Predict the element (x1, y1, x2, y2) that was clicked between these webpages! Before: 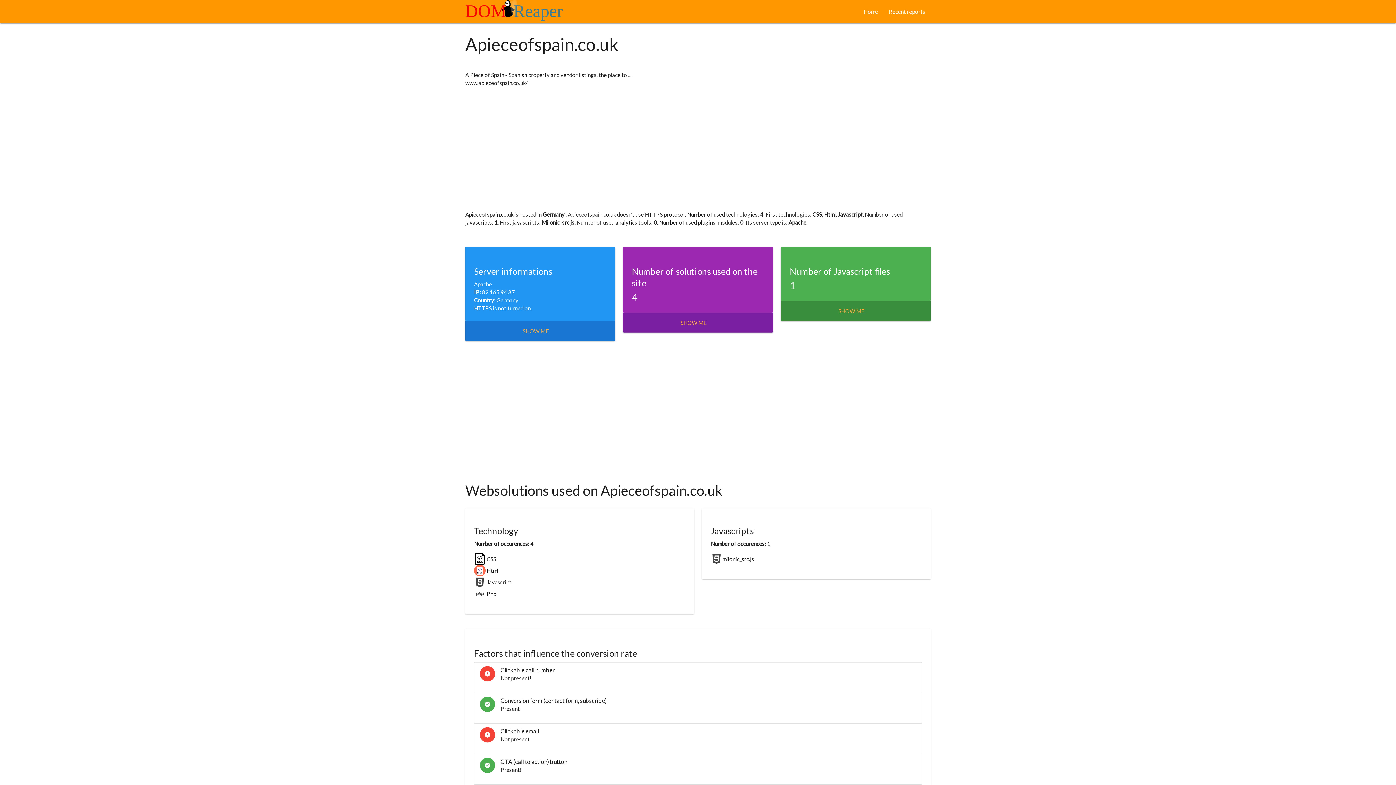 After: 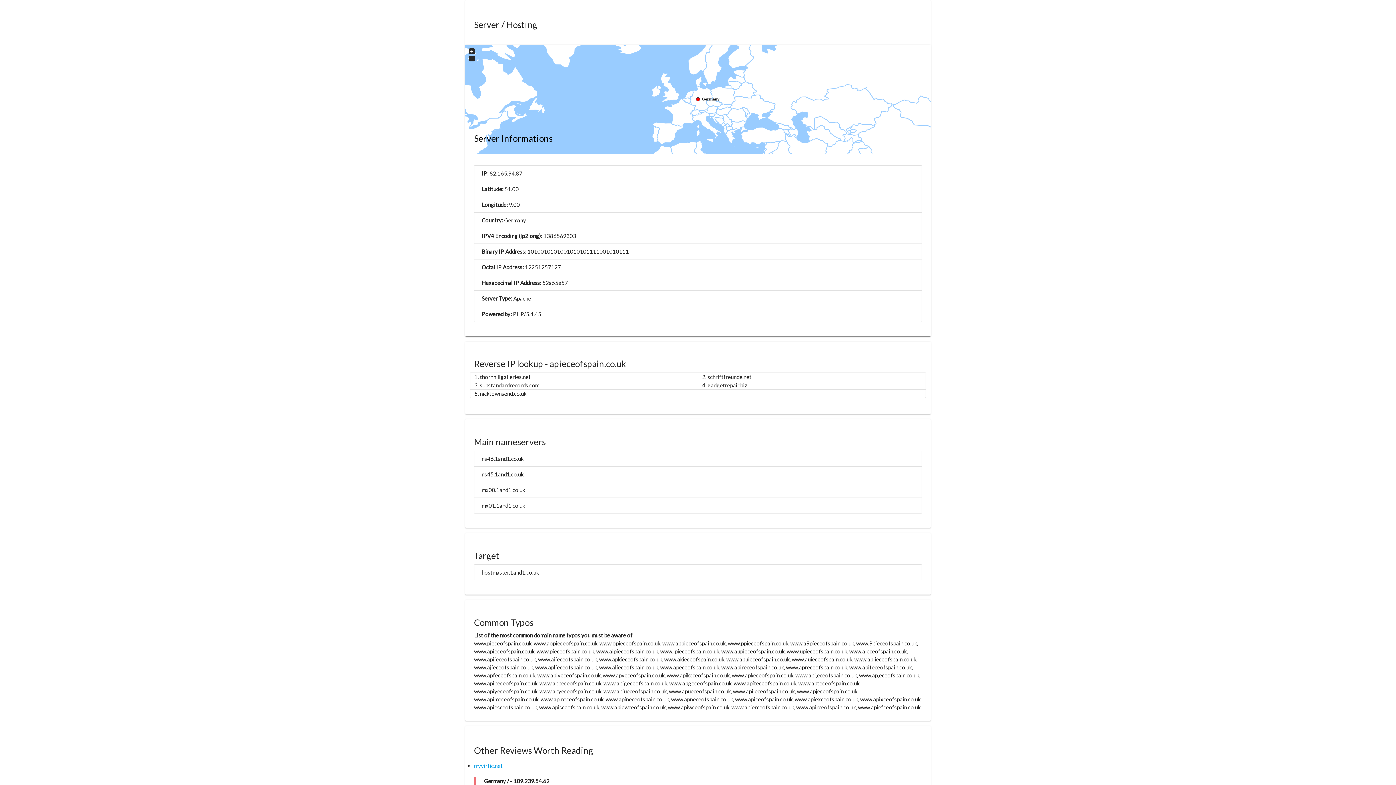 Action: label: SHOW ME bbox: (522, 327, 549, 334)